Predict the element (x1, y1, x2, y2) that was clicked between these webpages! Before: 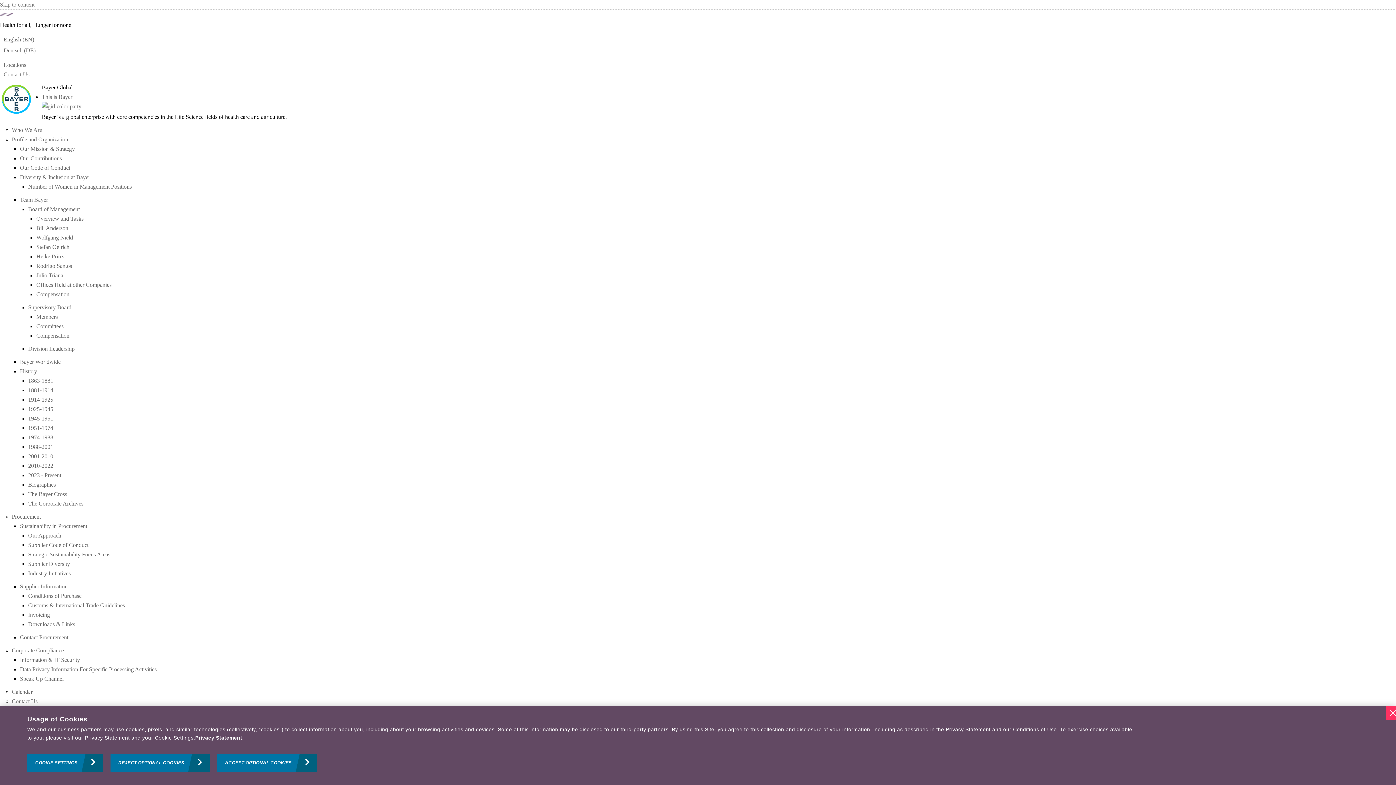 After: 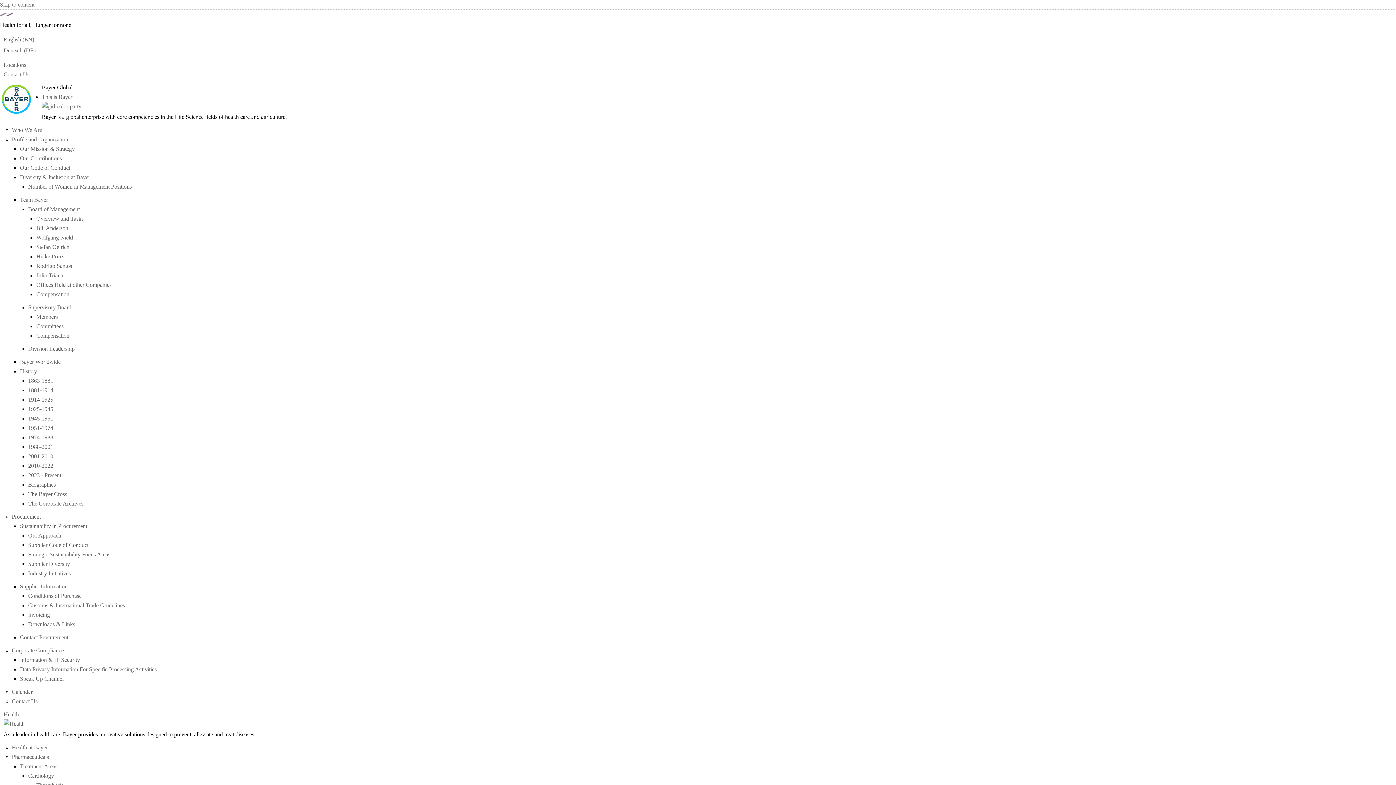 Action: label: 1974-1988 bbox: (28, 434, 53, 440)